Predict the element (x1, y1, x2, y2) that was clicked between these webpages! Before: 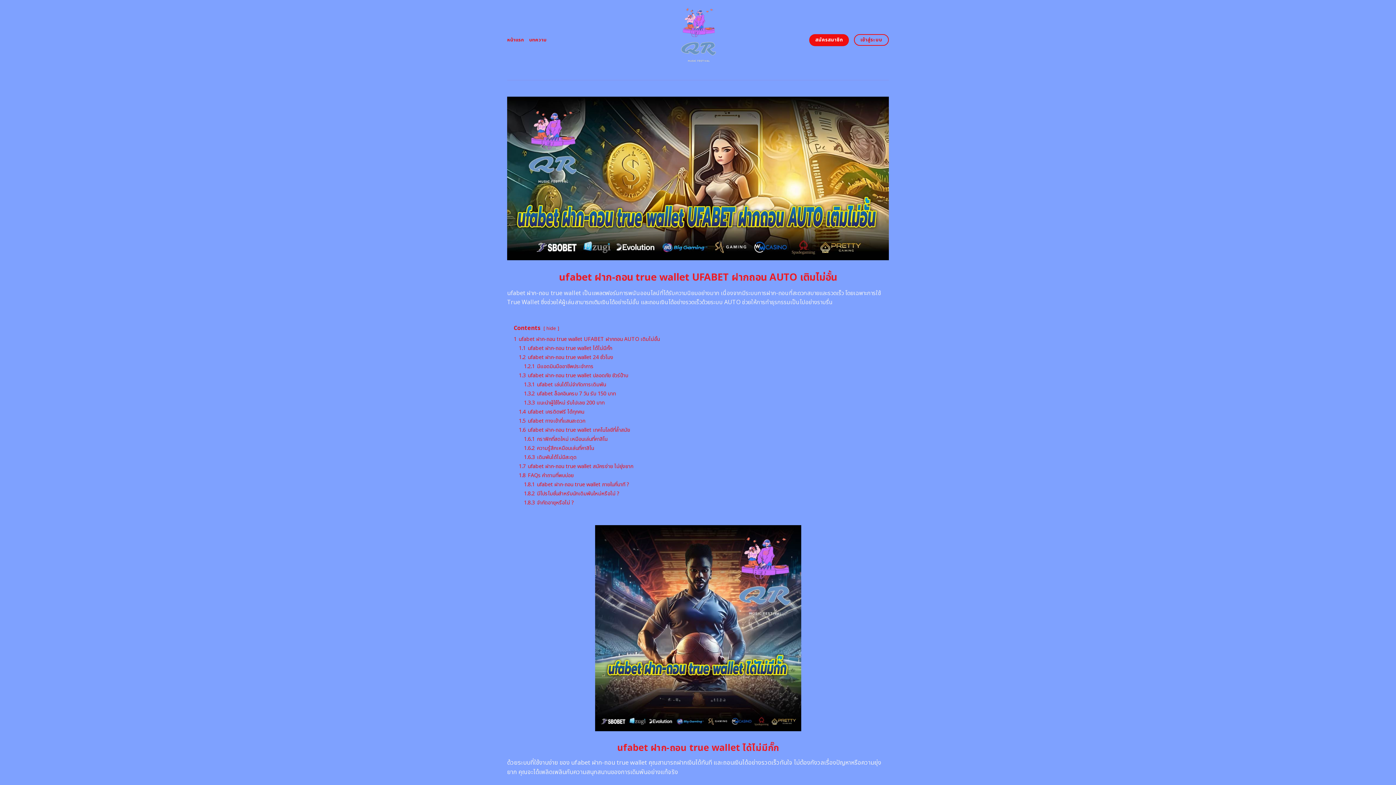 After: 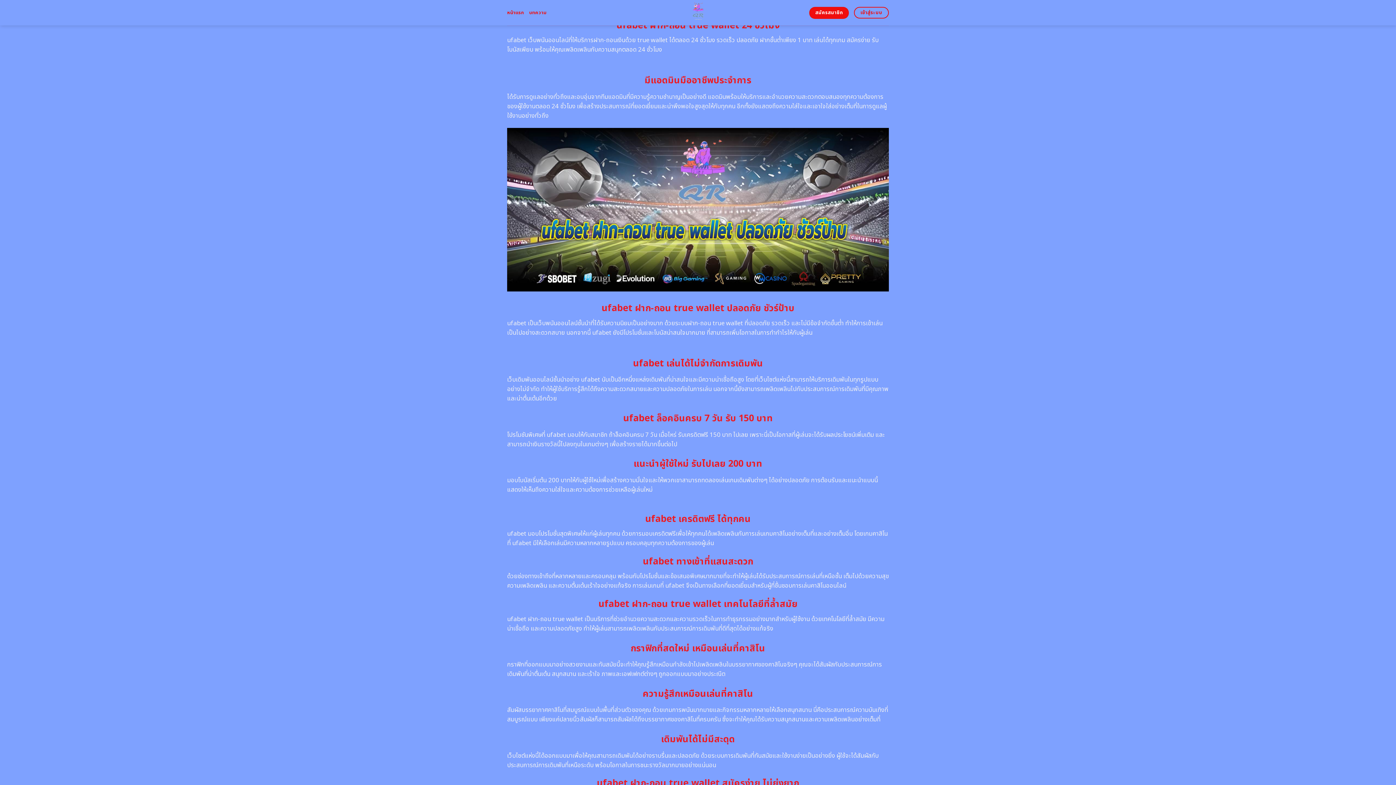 Action: label: 1.6 ufabet ฝาก-ถอน true wallet เทคโนโลยีที่ล้ำสมัย bbox: (518, 426, 630, 434)